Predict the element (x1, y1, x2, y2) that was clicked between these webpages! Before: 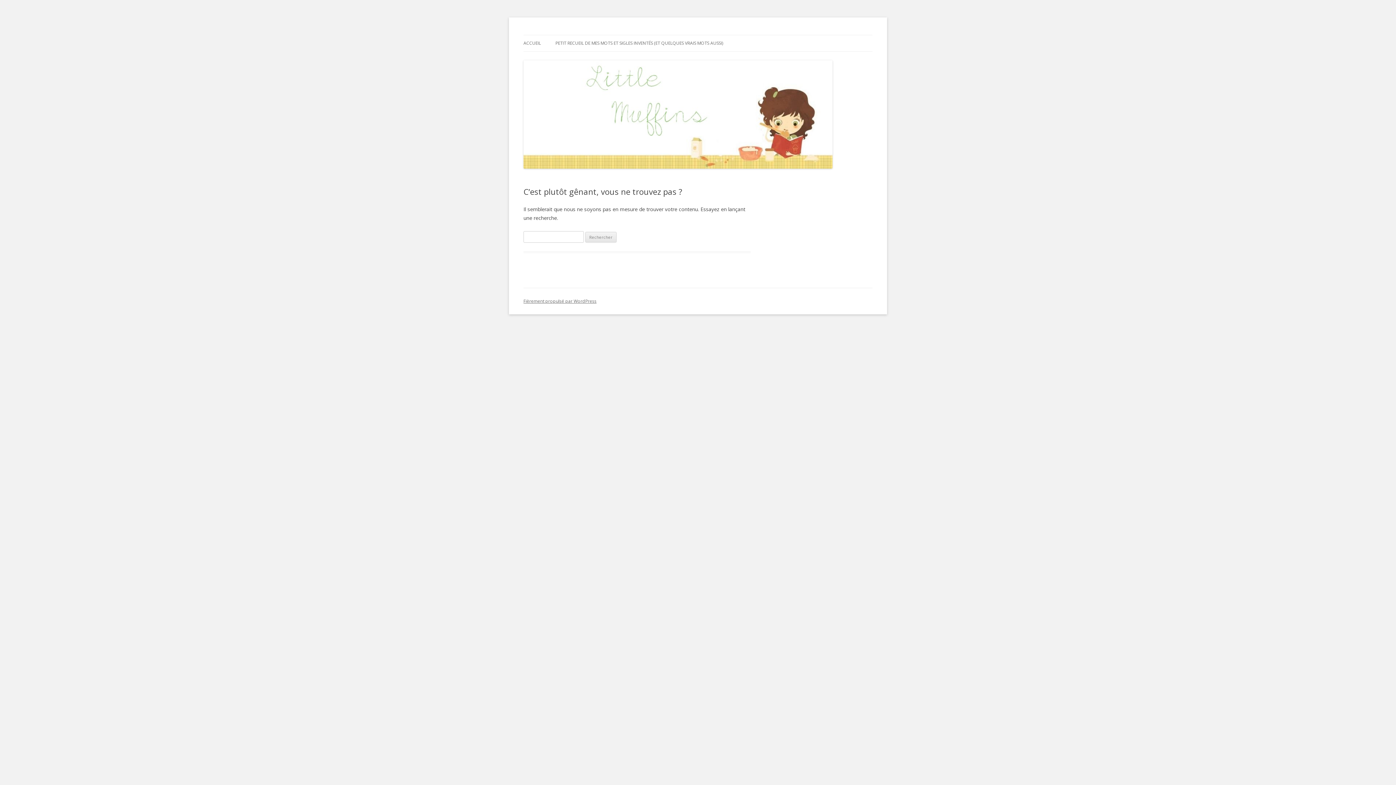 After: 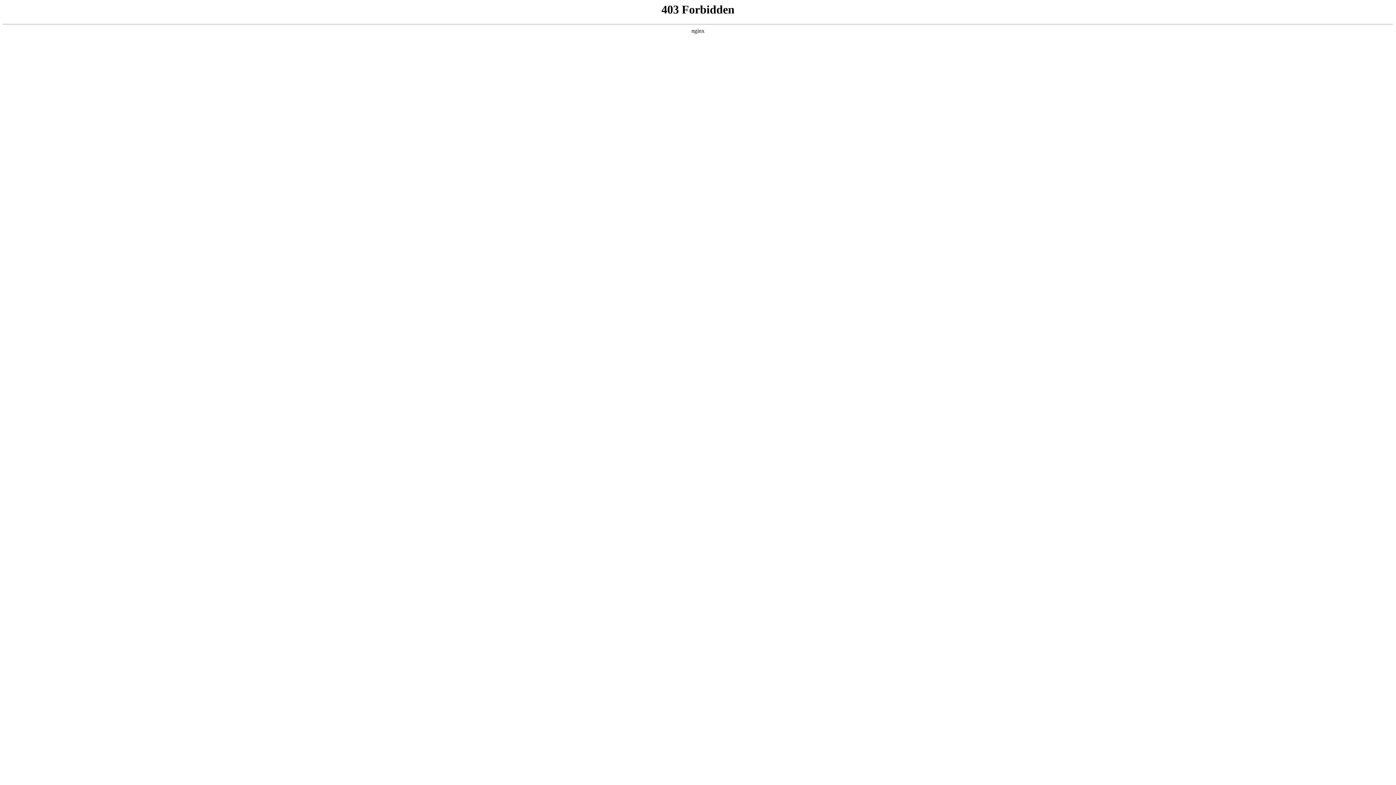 Action: bbox: (523, 298, 596, 304) label: Fièrement propulsé par WordPress